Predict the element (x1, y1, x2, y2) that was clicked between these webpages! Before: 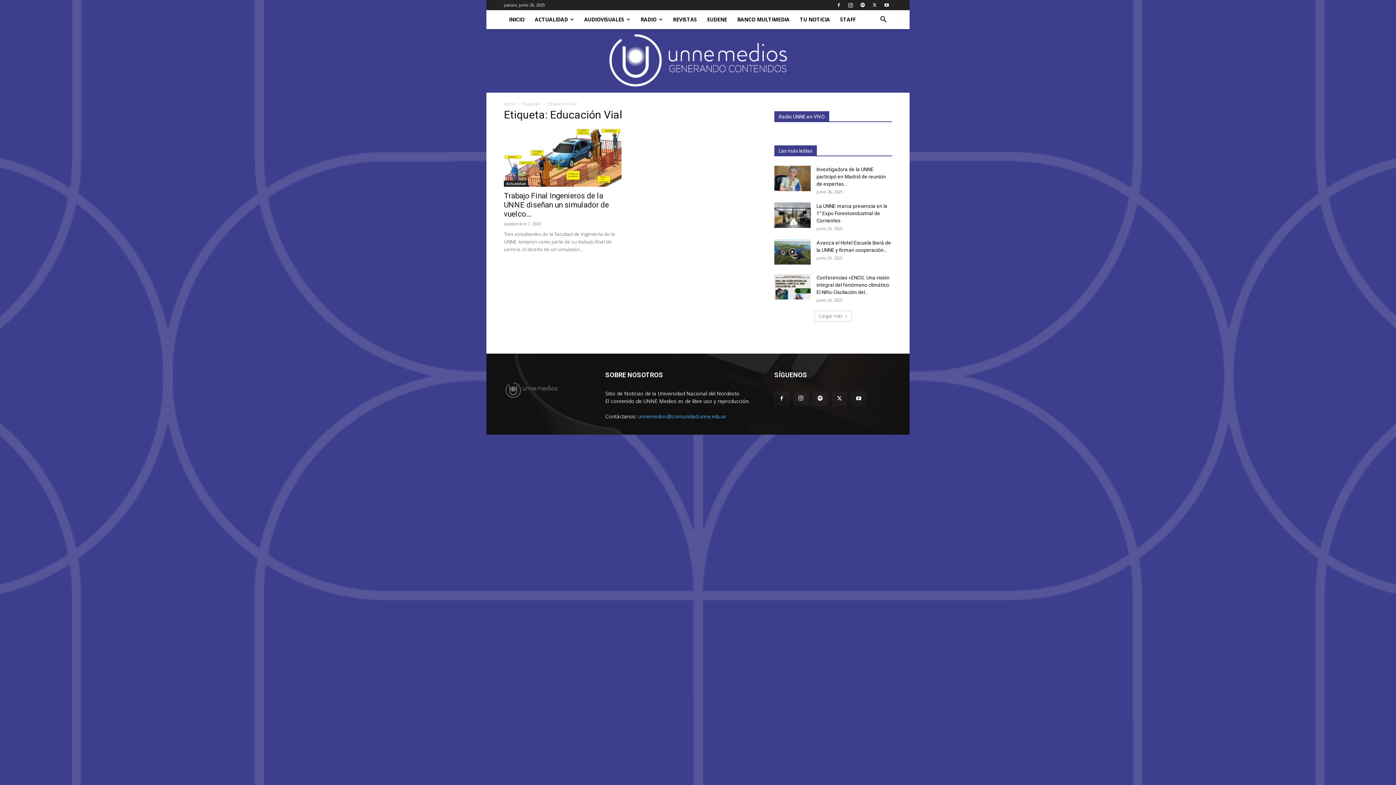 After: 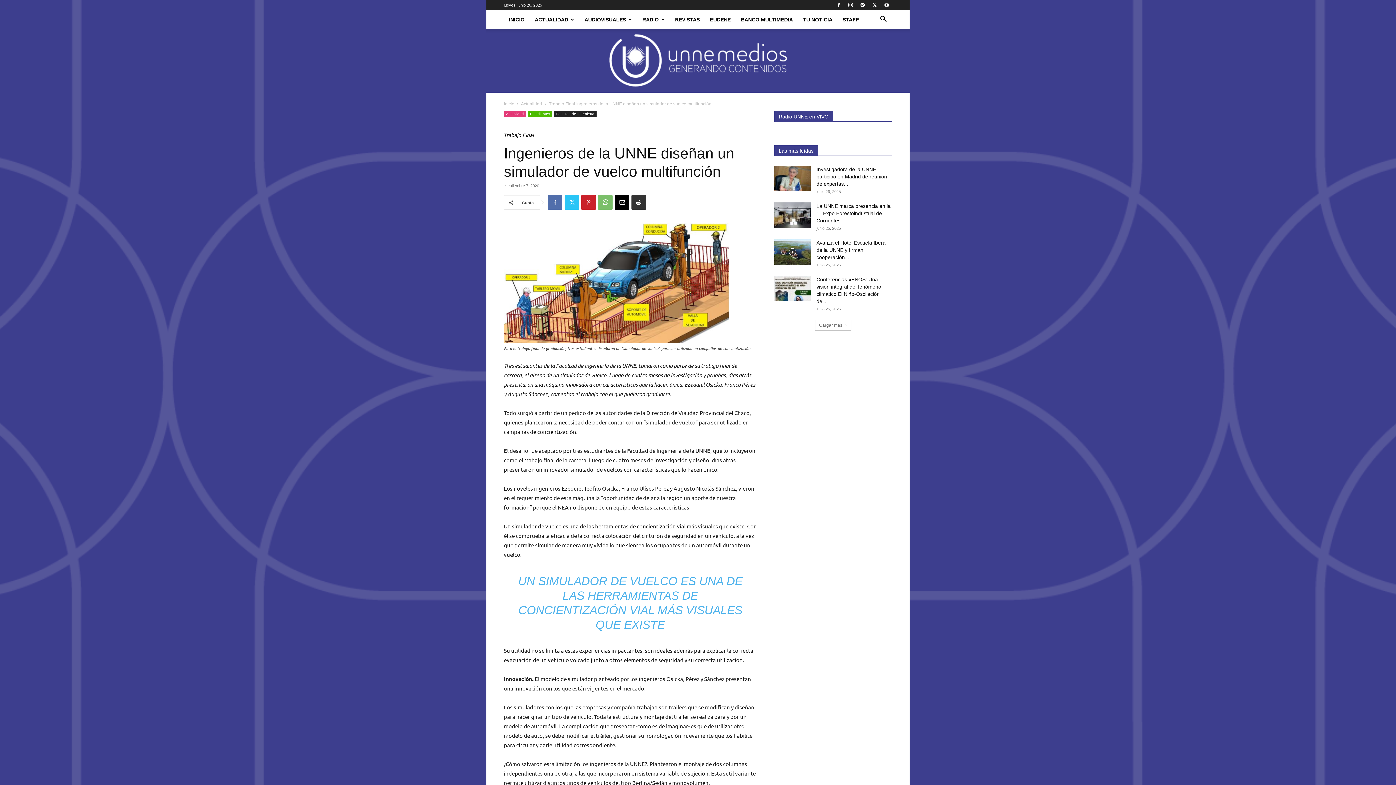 Action: bbox: (504, 191, 609, 218) label: Trabajo Final Ingenieros de la UNNE diseñan un simulador de vuelco...